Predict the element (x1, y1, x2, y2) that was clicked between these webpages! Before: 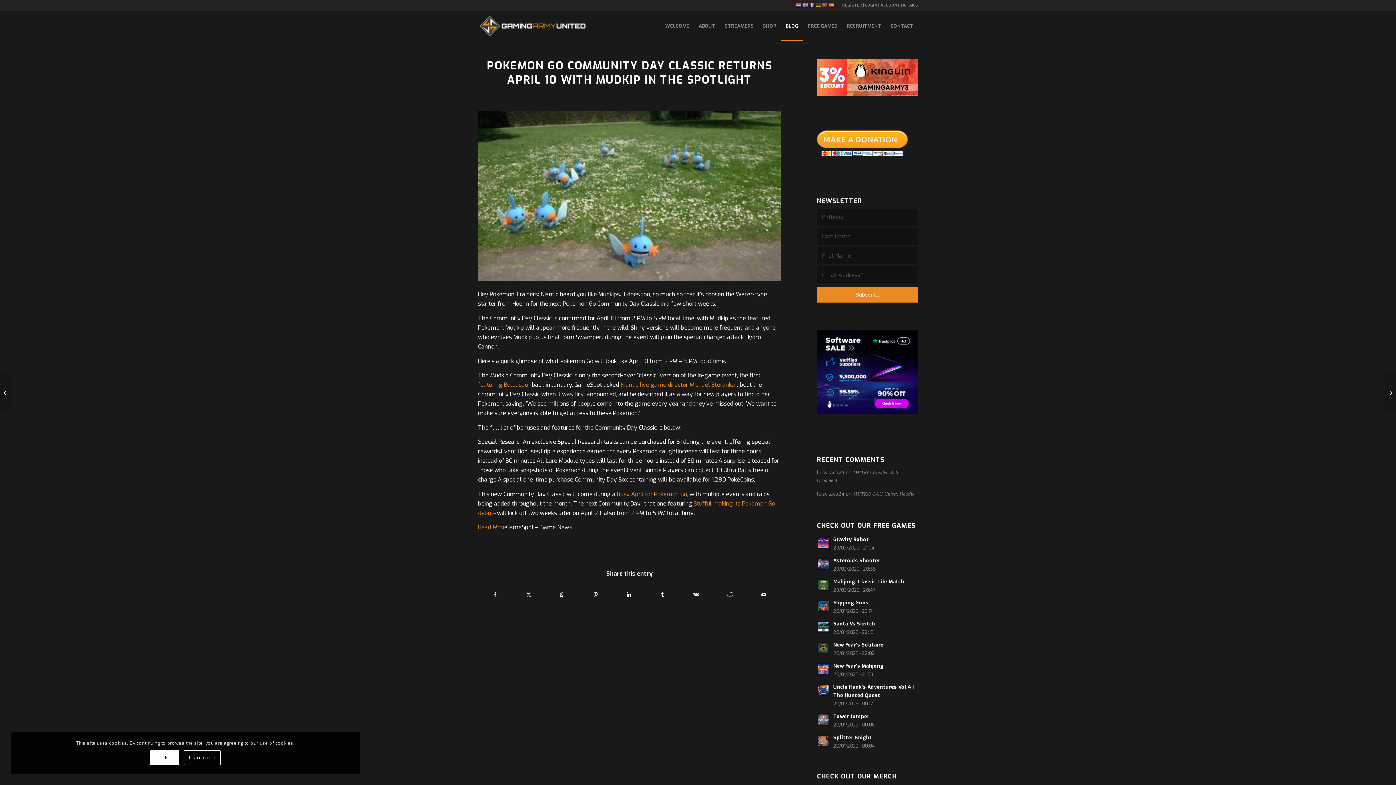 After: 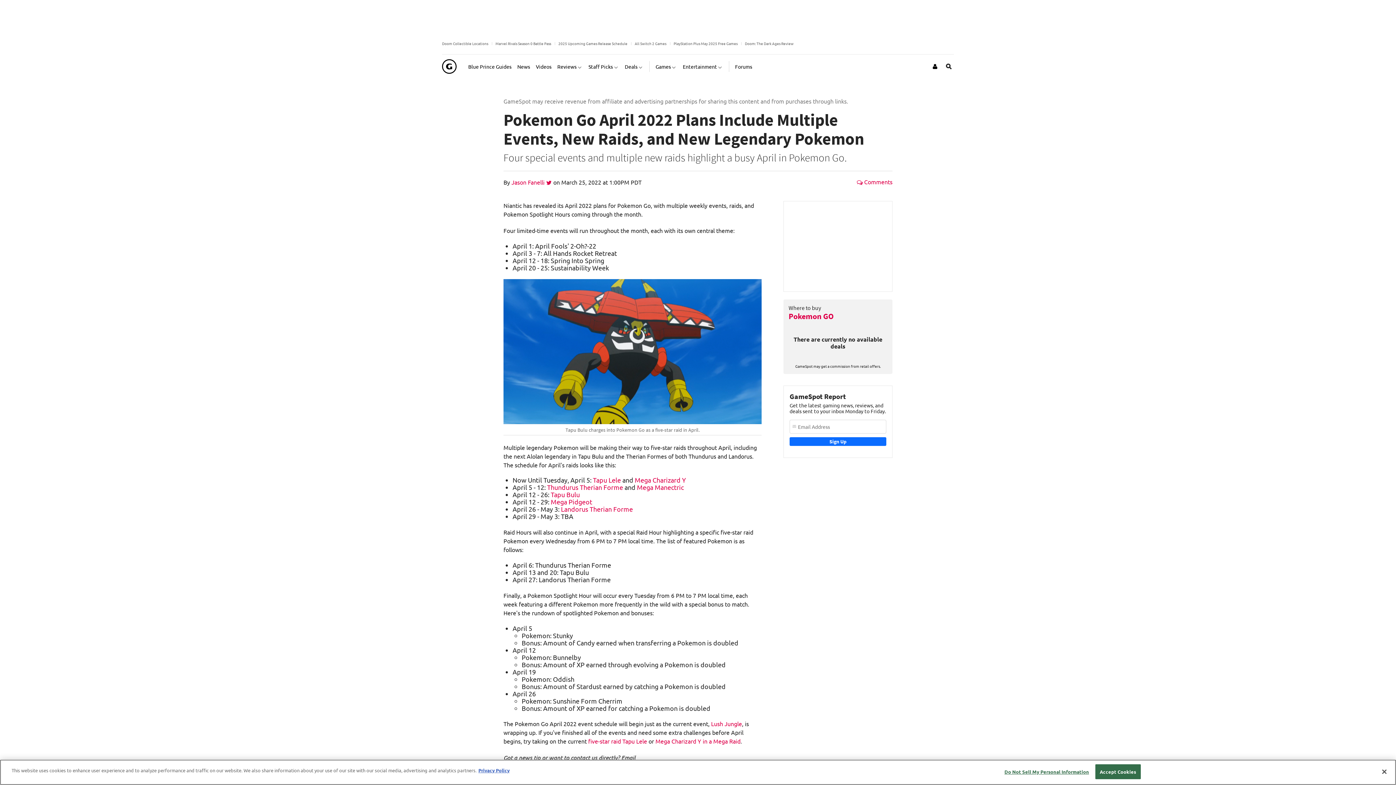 Action: bbox: (617, 490, 687, 498) label: busy April for Pokemon Go